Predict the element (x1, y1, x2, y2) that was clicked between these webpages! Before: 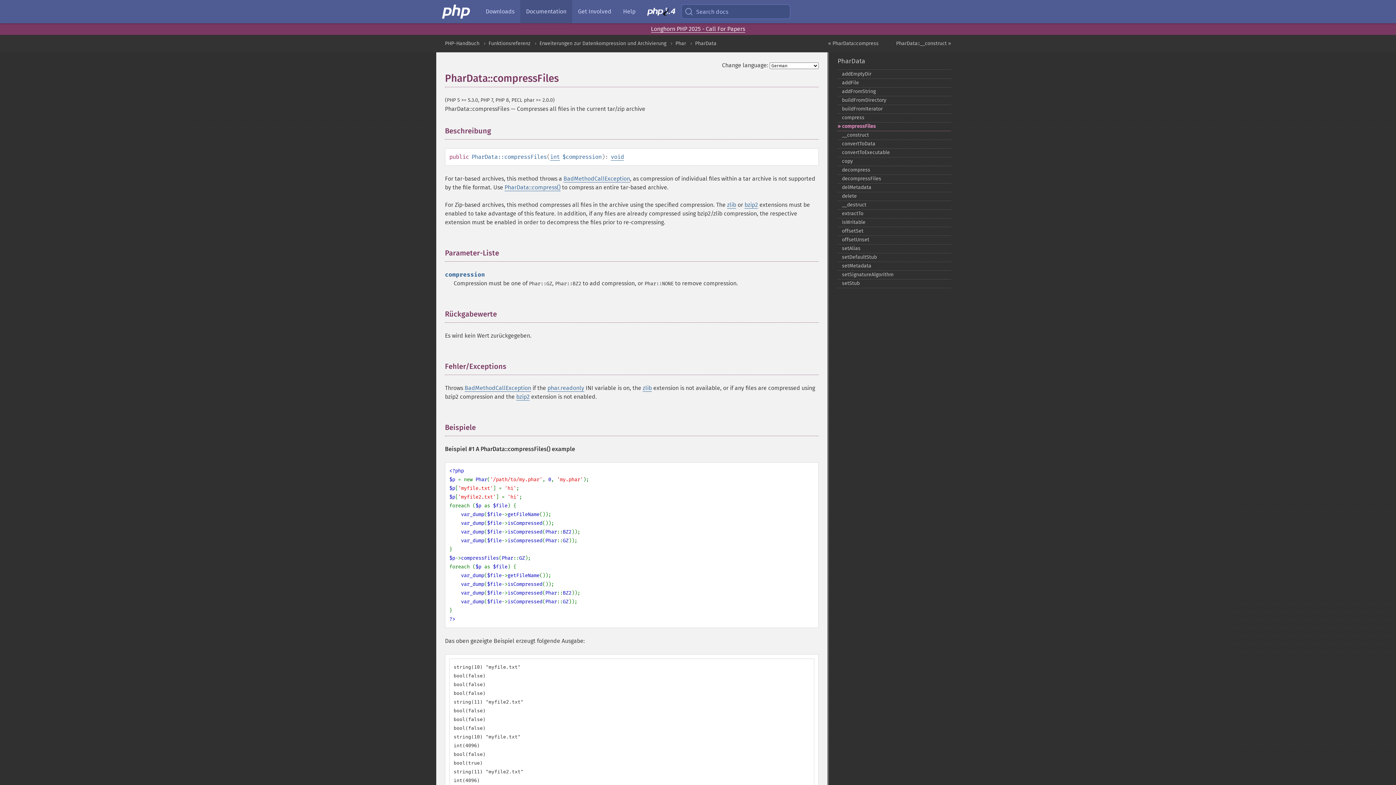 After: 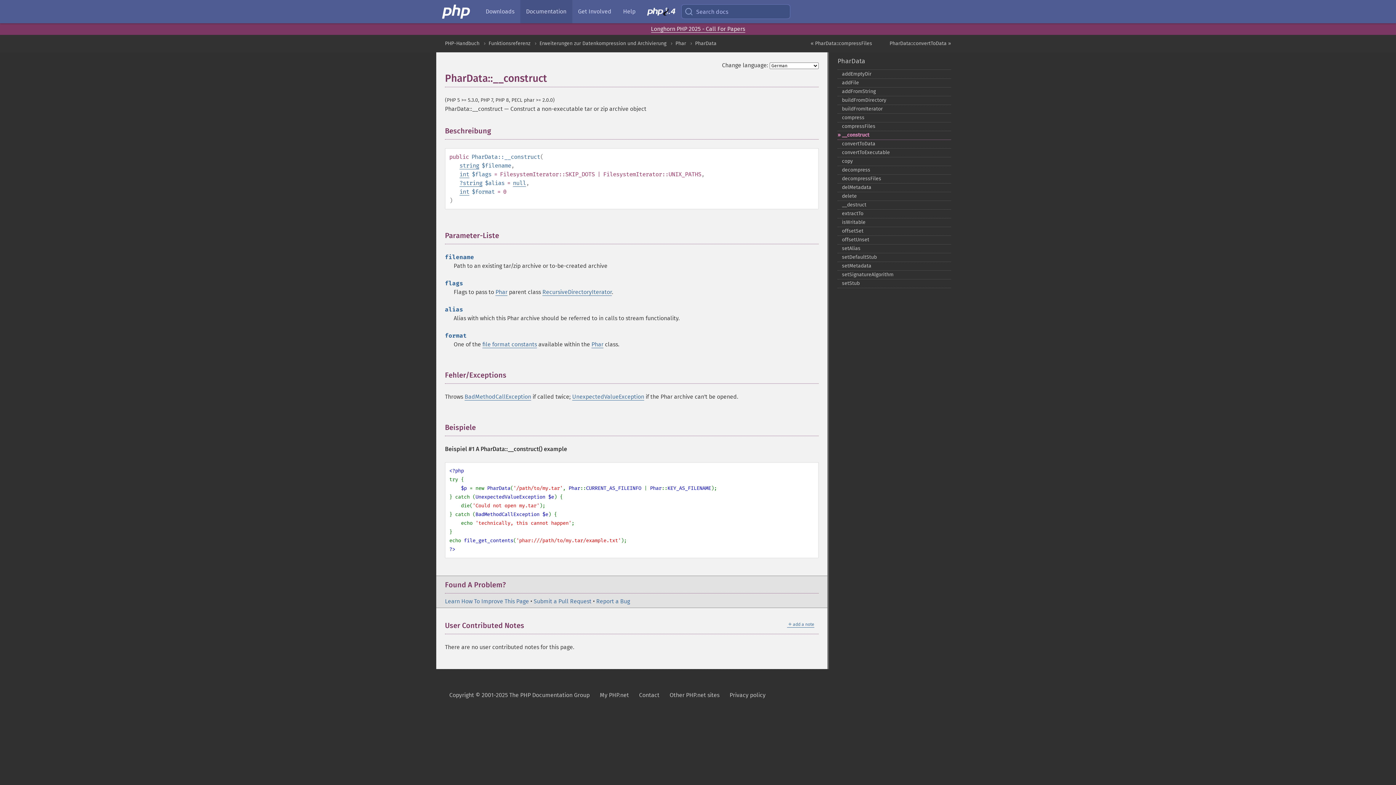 Action: bbox: (896, 40, 951, 46) label: PharData::__construct »